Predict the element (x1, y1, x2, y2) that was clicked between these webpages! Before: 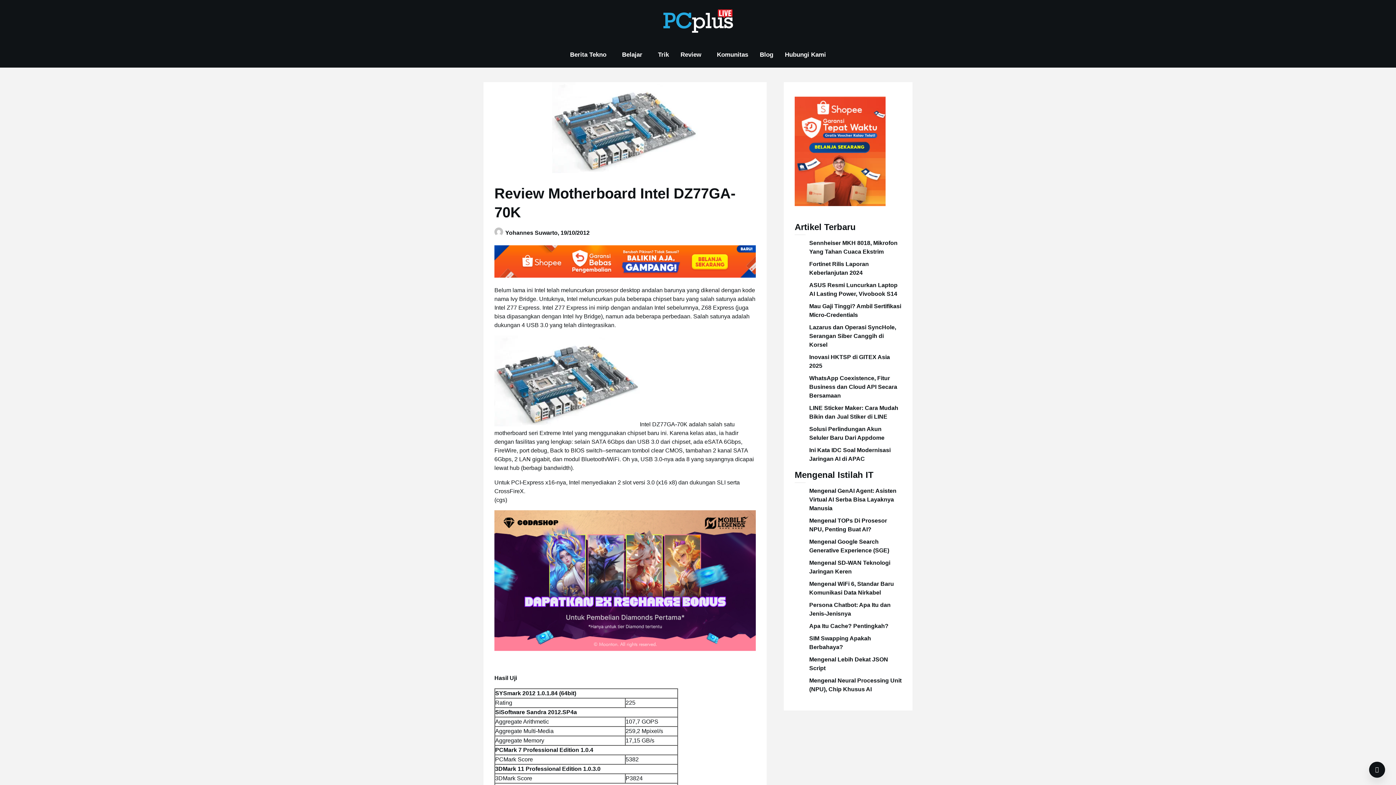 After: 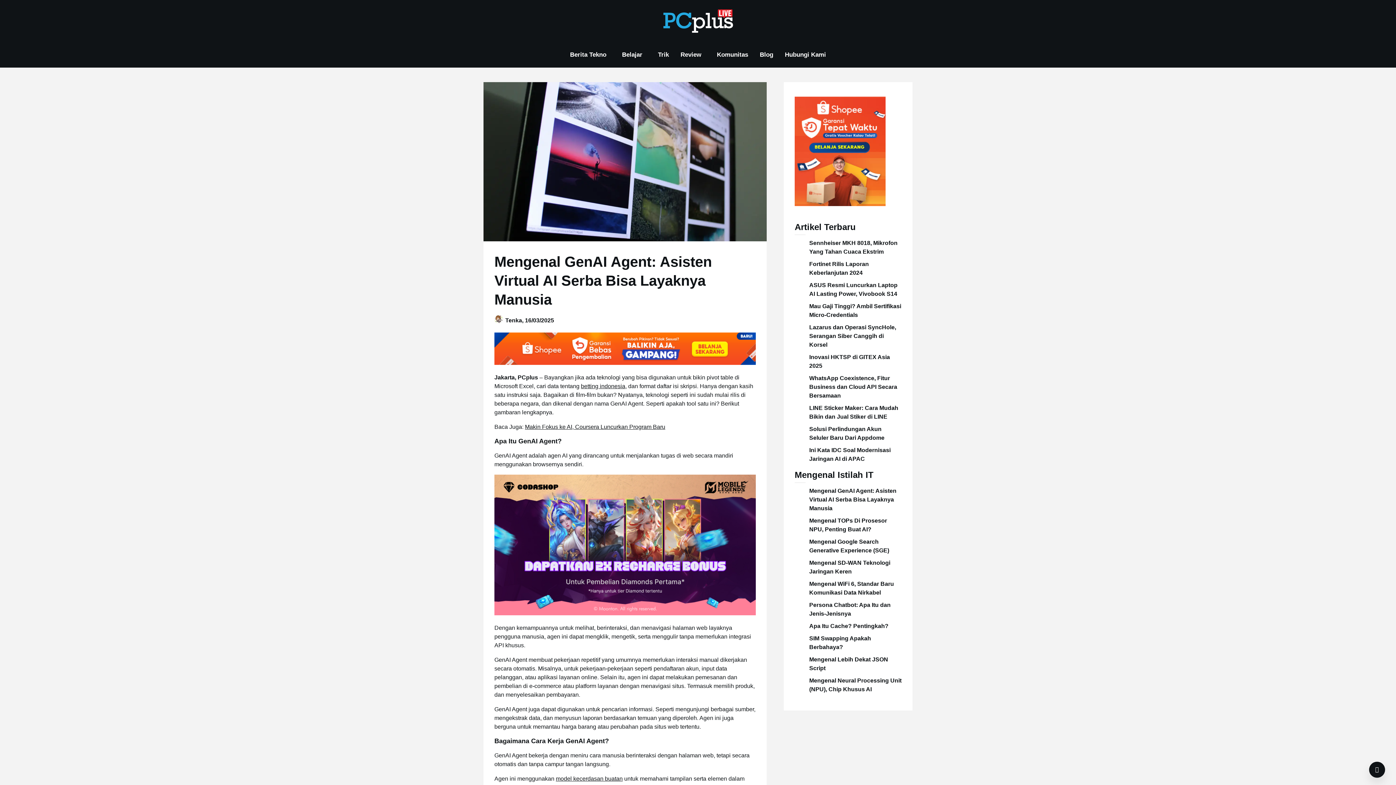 Action: bbox: (809, 487, 896, 511) label: Mengenal GenAI Agent: Asisten Virtual AI Serba Bisa Layaknya Manusia